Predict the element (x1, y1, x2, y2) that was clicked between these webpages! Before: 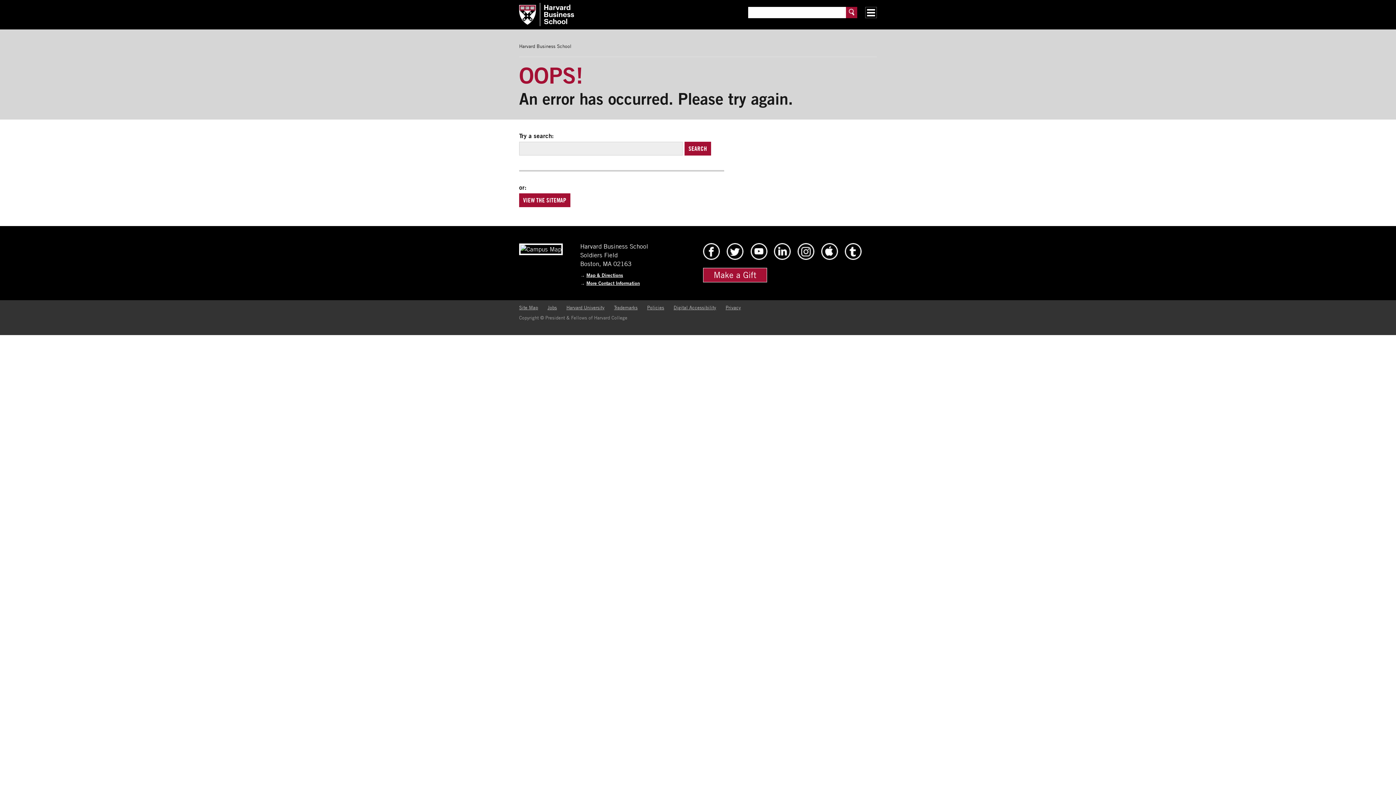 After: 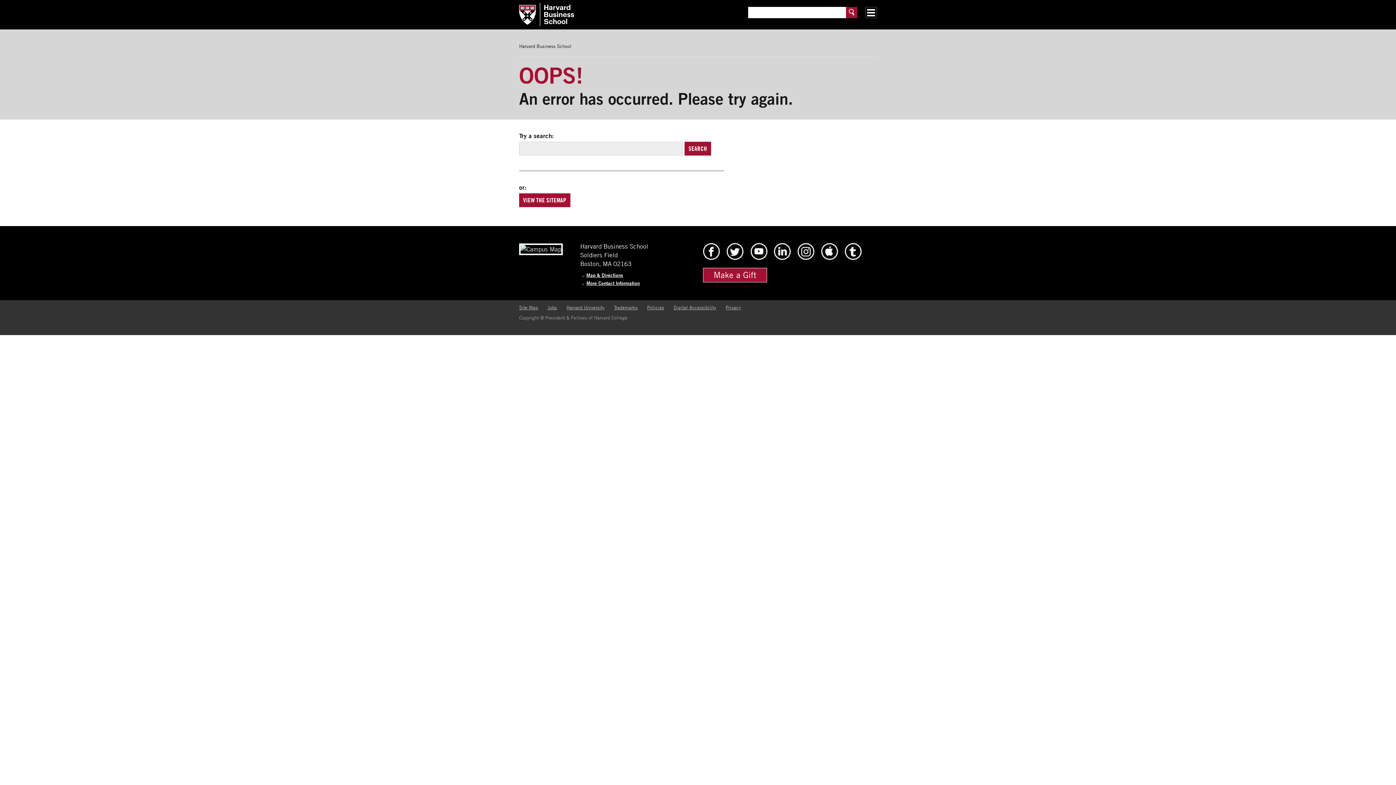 Action: label: Policies bbox: (647, 304, 664, 310)